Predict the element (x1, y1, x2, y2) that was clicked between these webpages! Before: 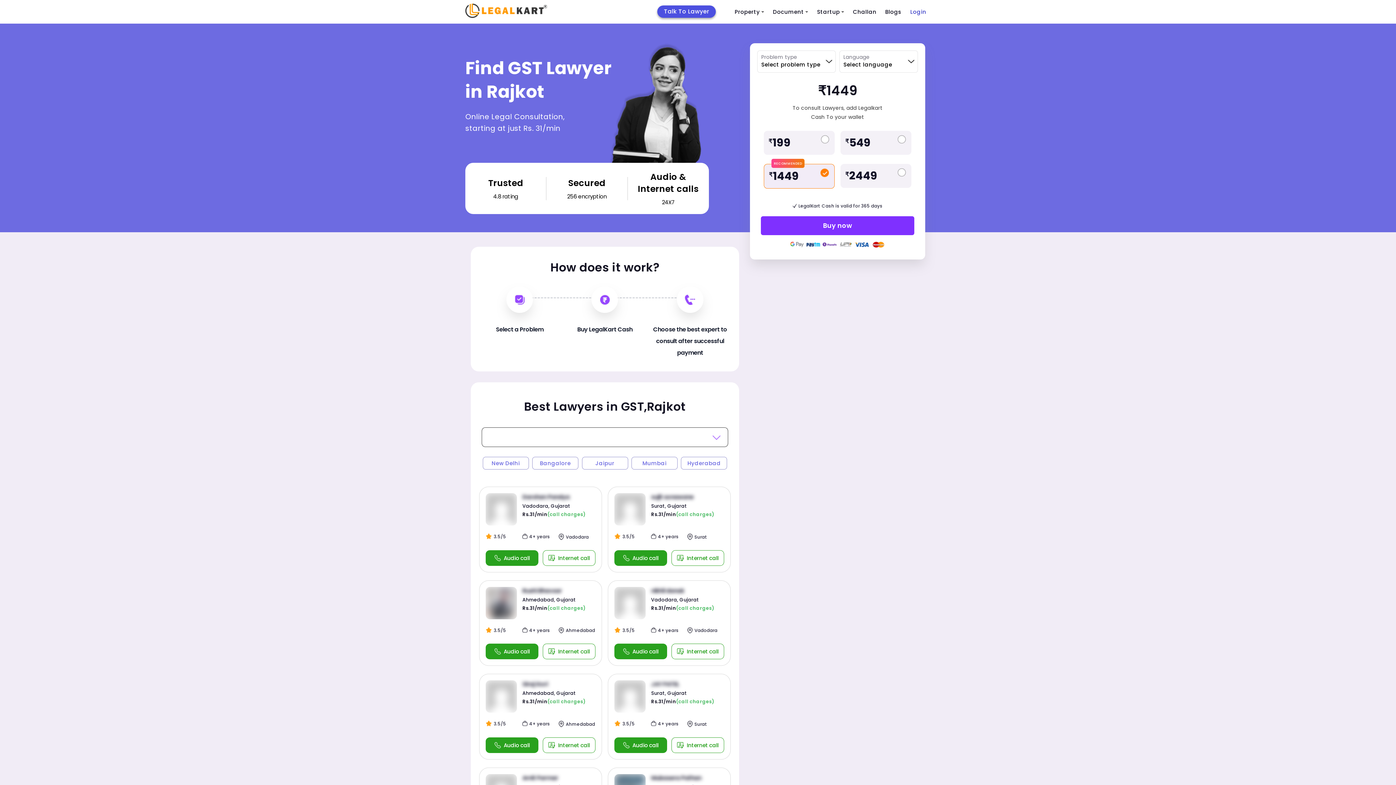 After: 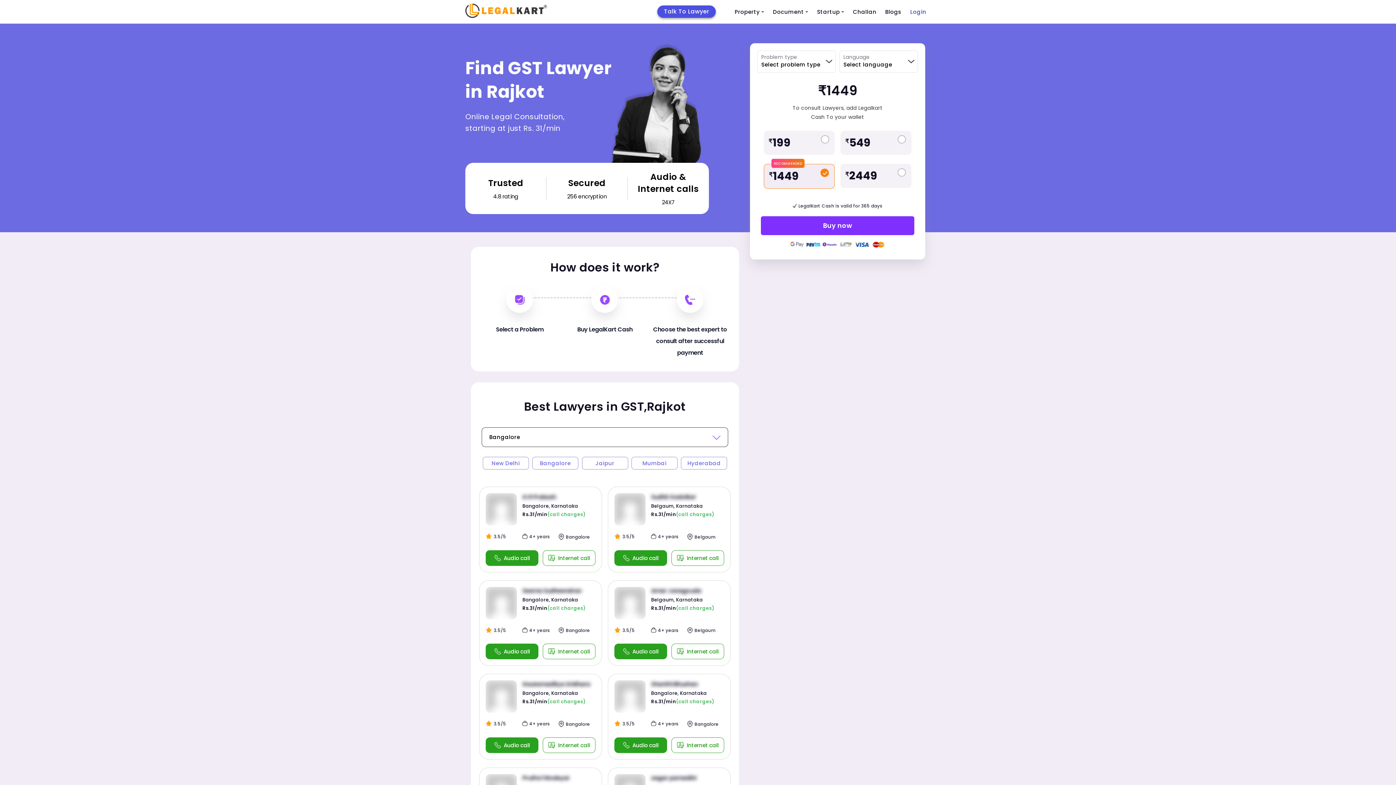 Action: bbox: (532, 457, 578, 469) label: Bangalore